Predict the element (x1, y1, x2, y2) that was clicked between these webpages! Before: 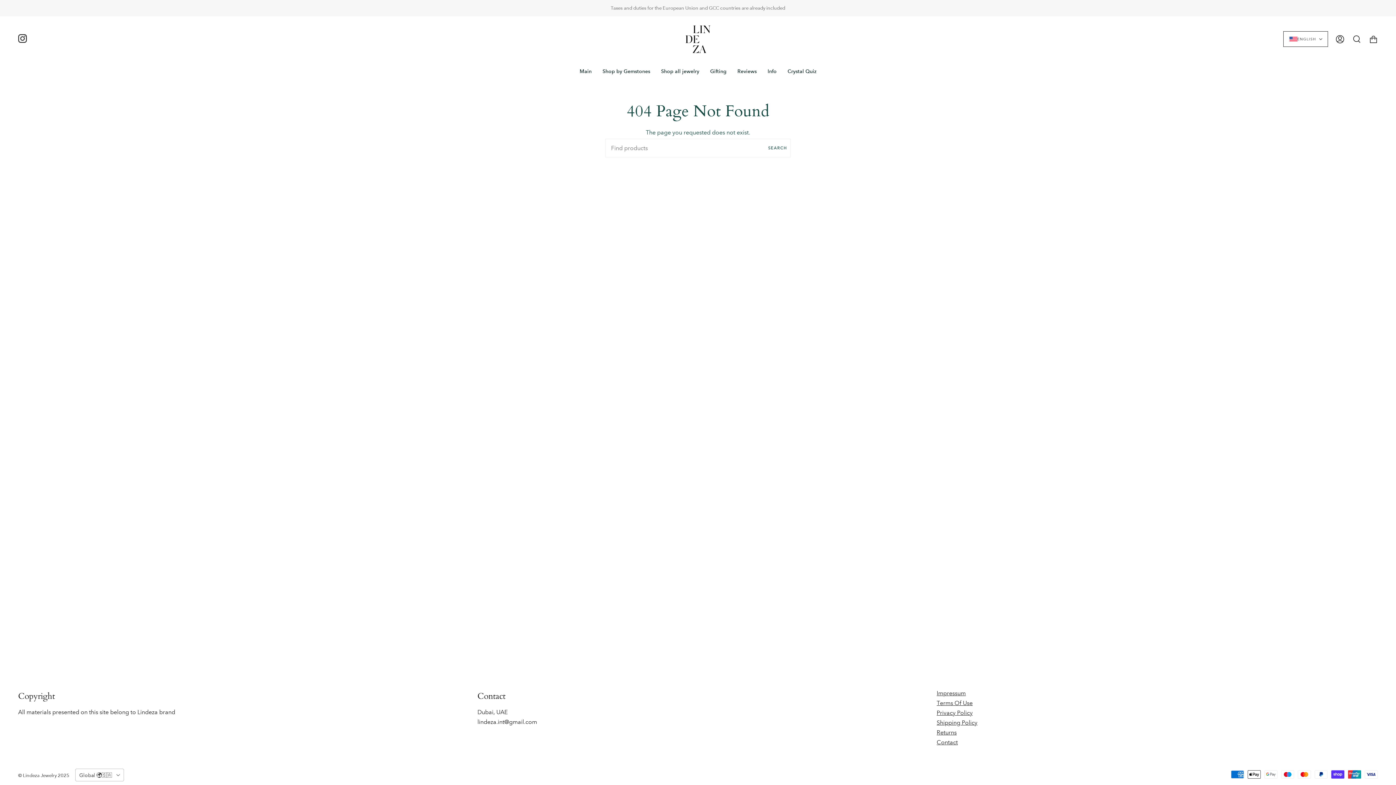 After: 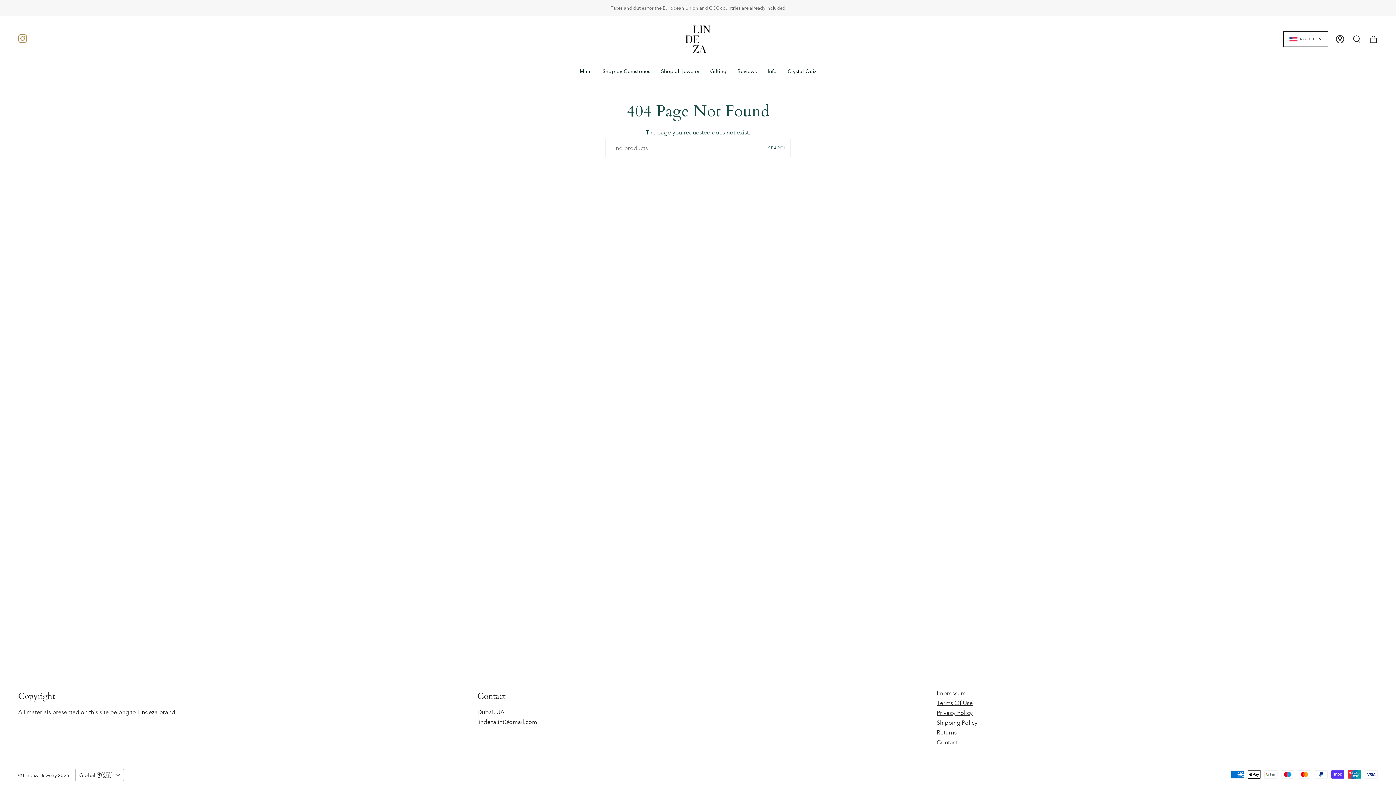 Action: bbox: (14, 16, 30, 60) label: Instagram